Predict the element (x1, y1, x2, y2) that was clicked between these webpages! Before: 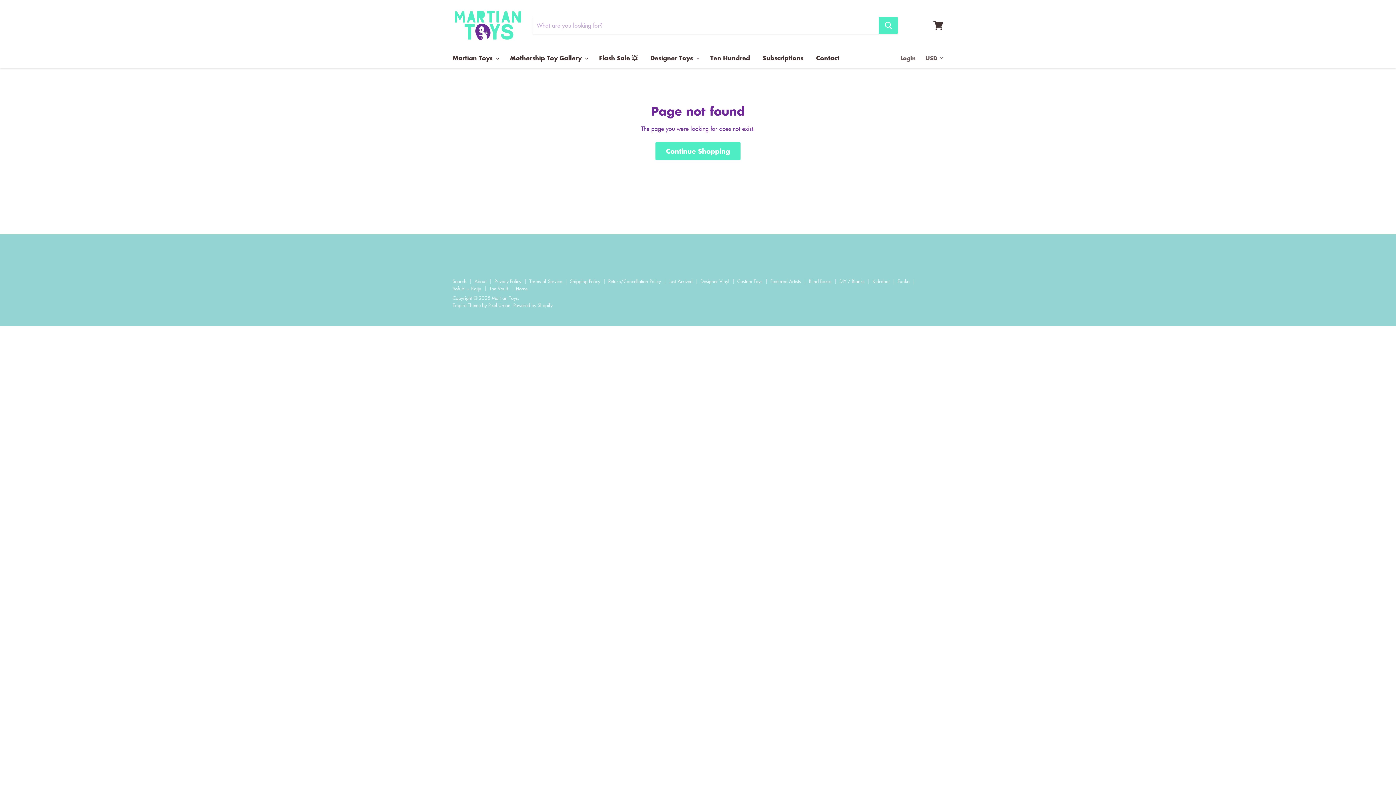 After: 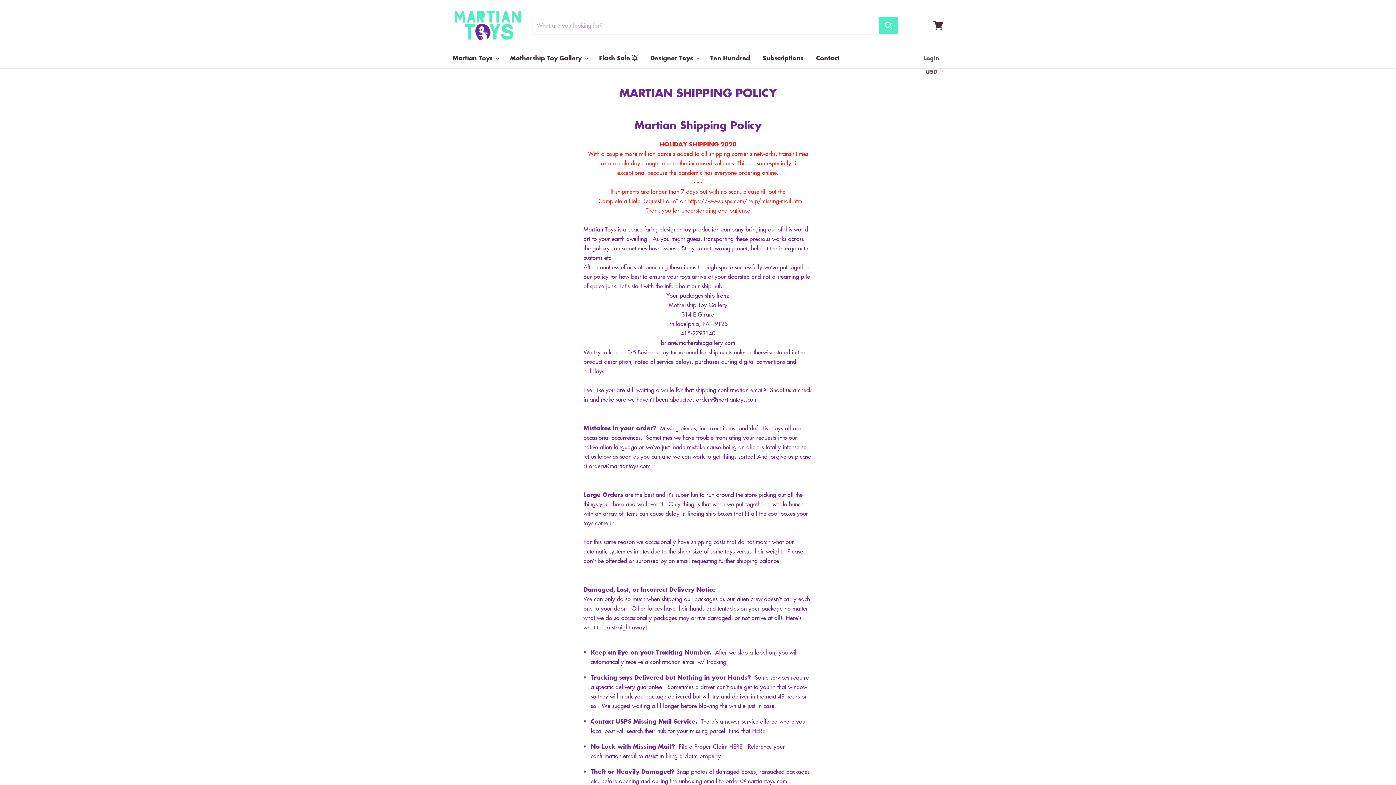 Action: label: Shipping Policy bbox: (570, 277, 600, 284)